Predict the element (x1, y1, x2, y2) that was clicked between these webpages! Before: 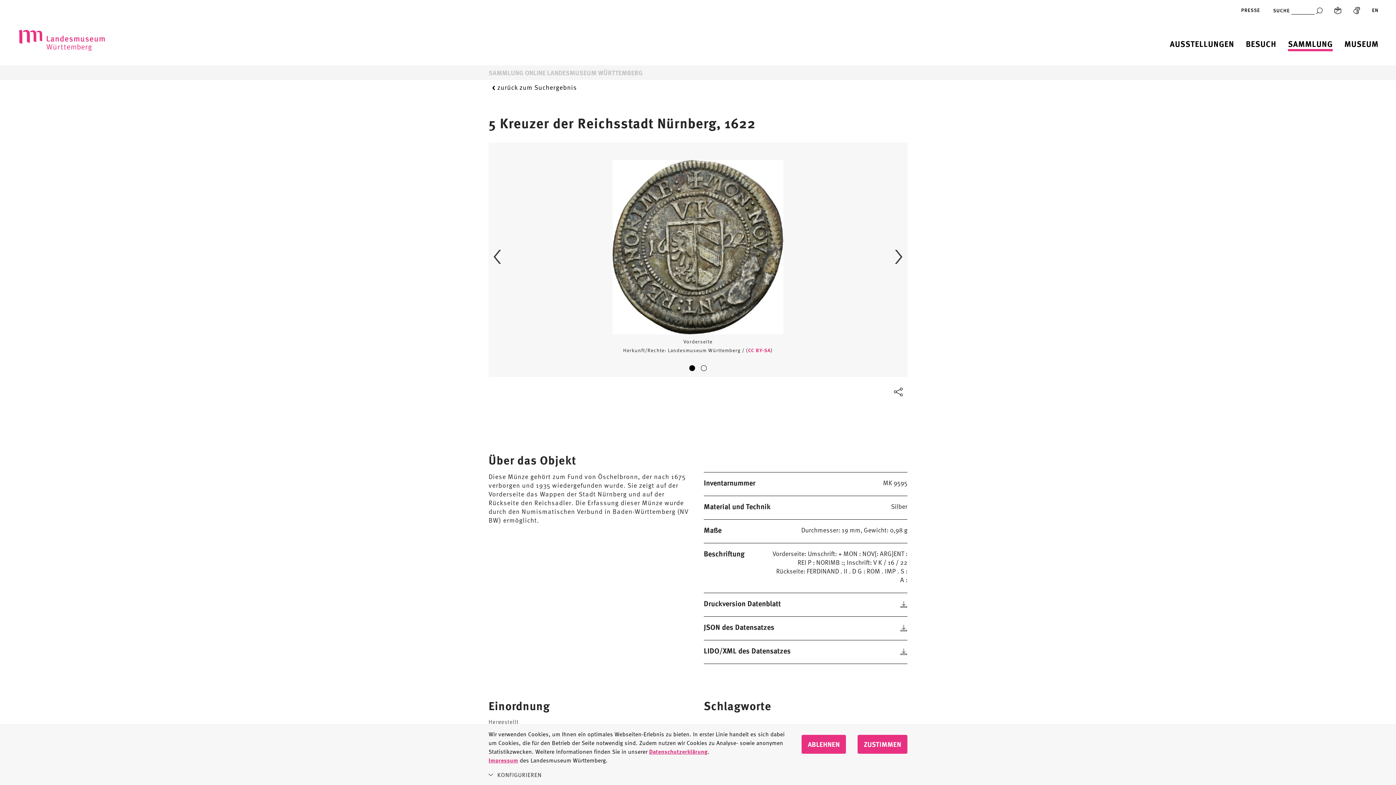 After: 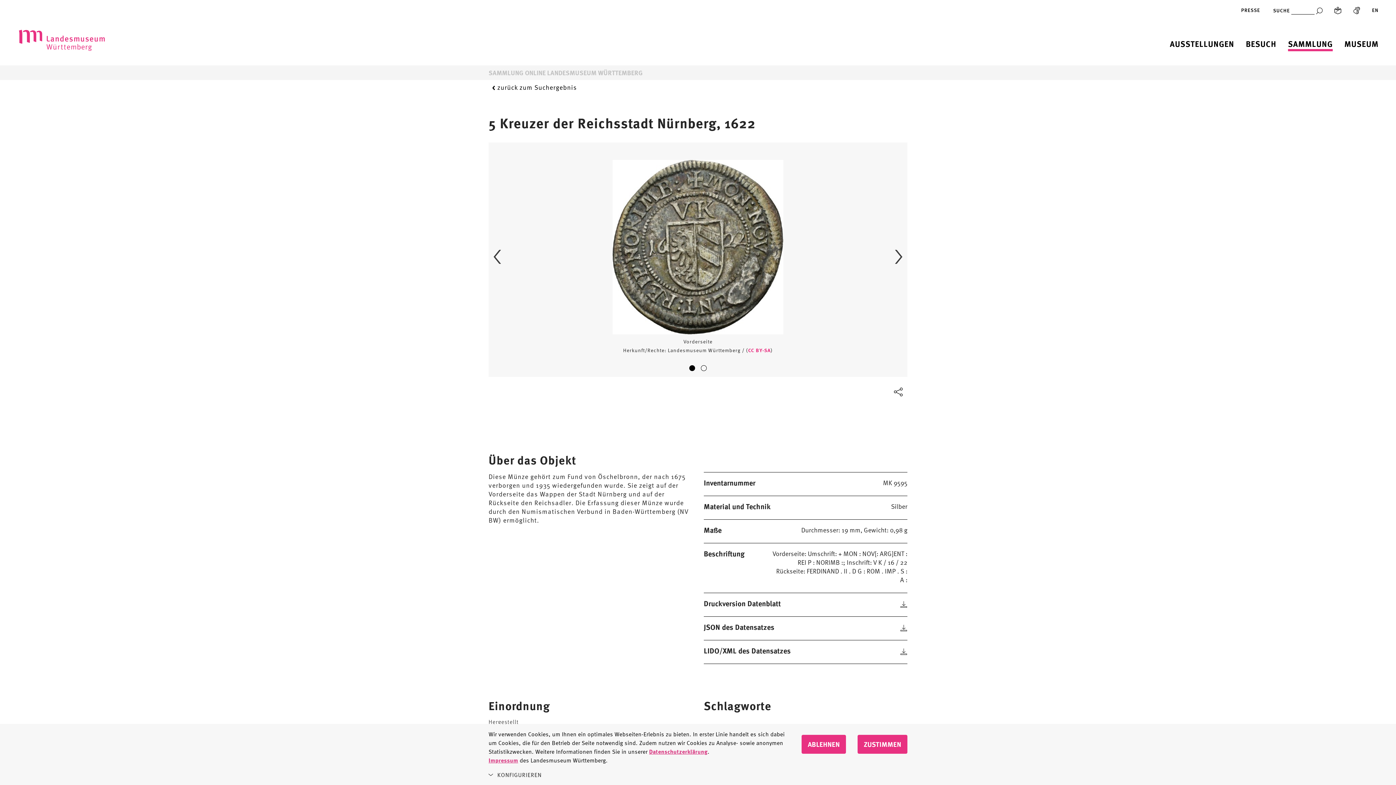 Action: bbox: (900, 623, 907, 631)